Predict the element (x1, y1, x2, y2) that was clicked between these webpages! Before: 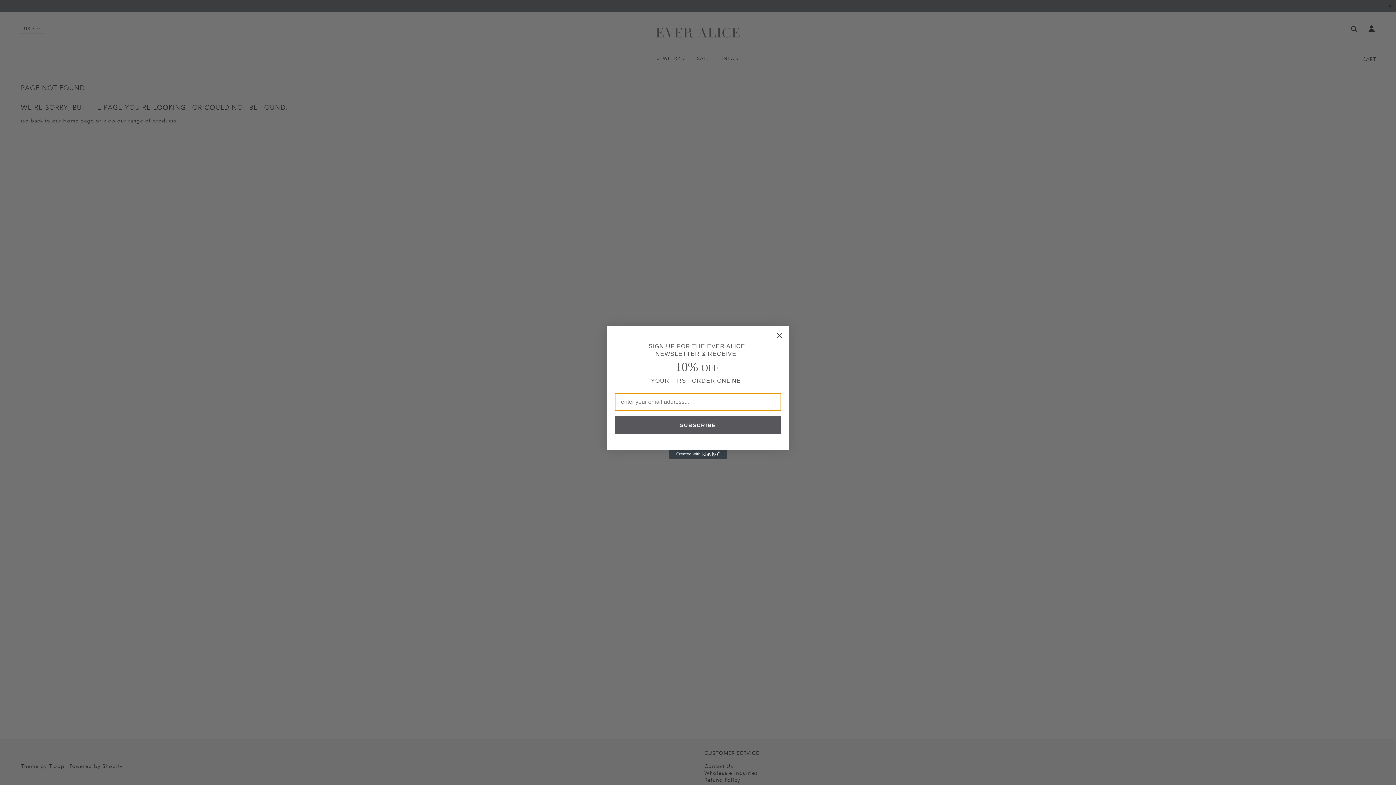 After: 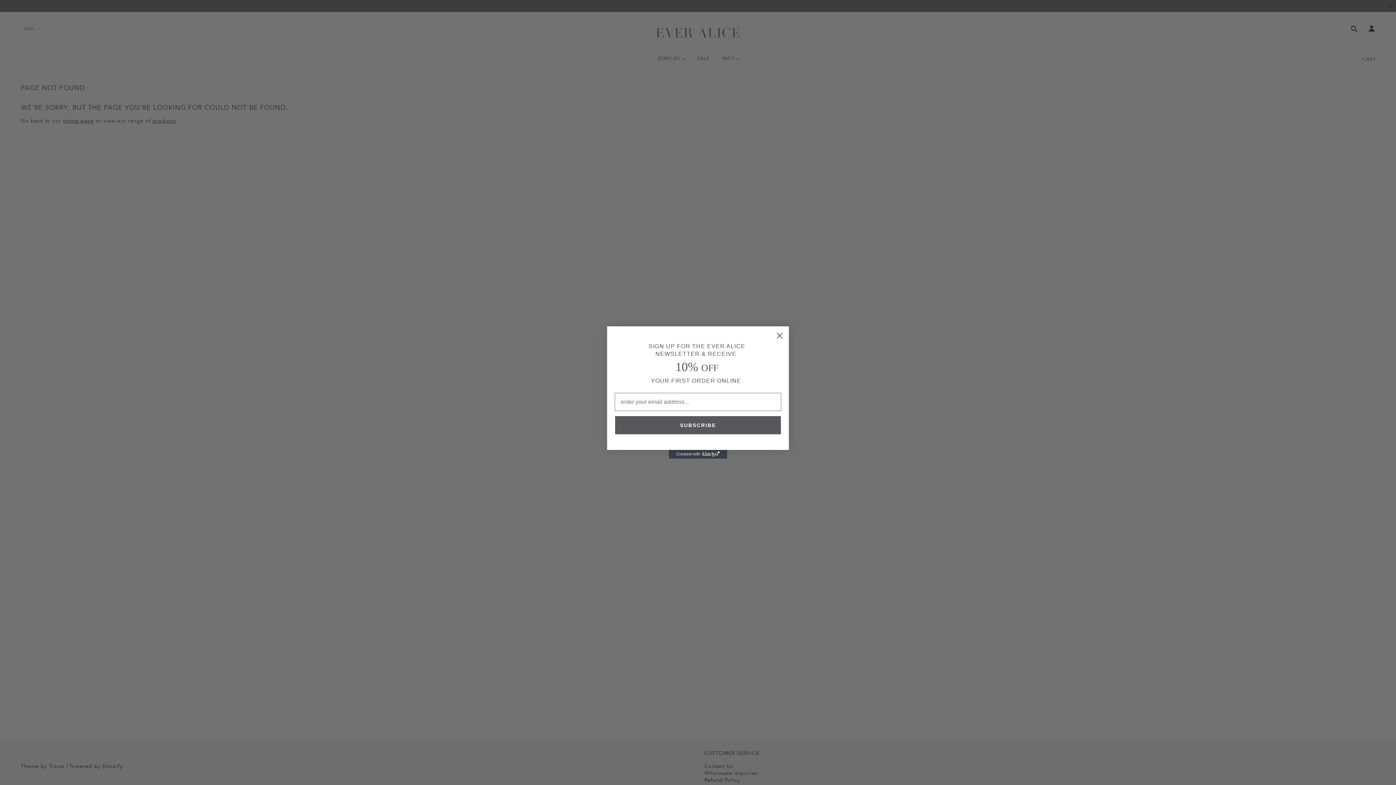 Action: bbox: (669, 450, 727, 458) label: Created with Klaviyo - opens in a new tab